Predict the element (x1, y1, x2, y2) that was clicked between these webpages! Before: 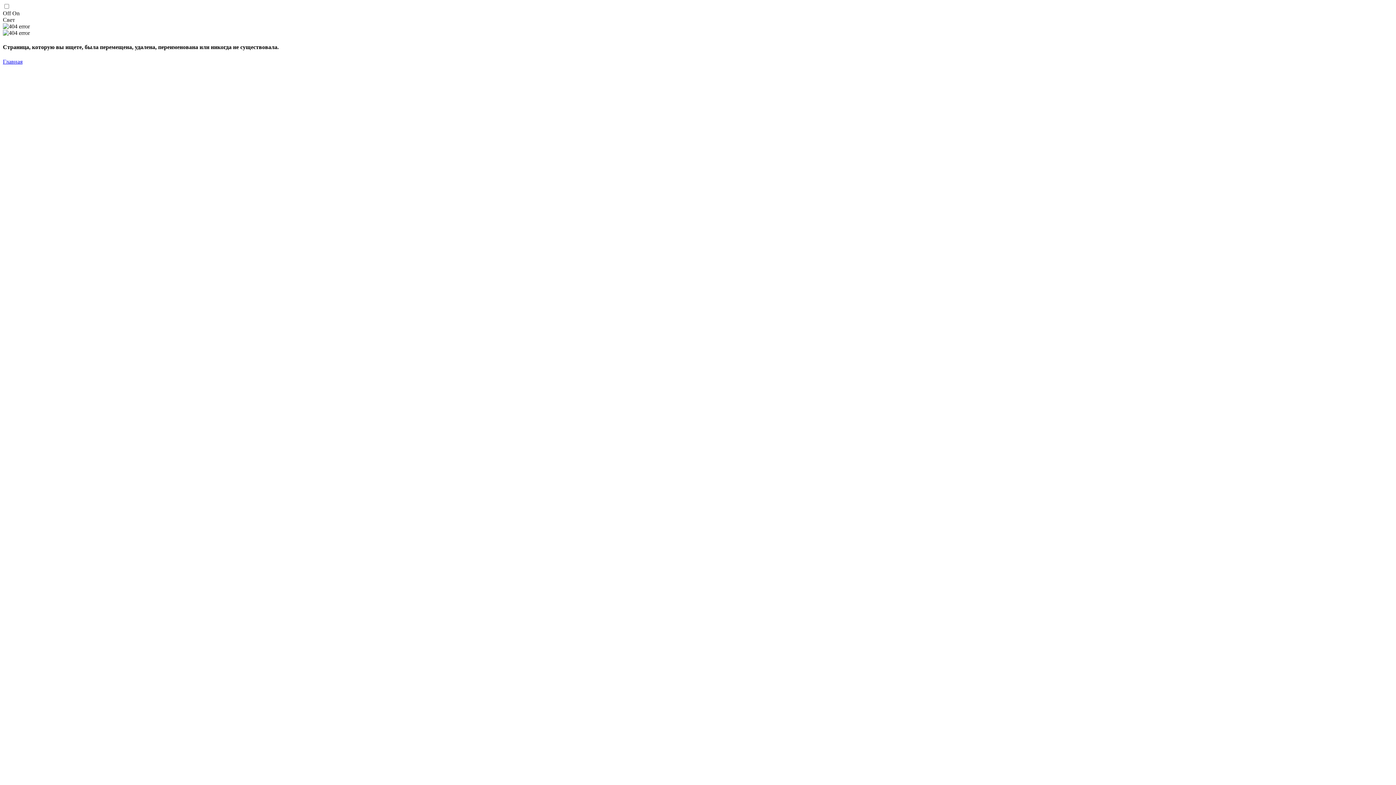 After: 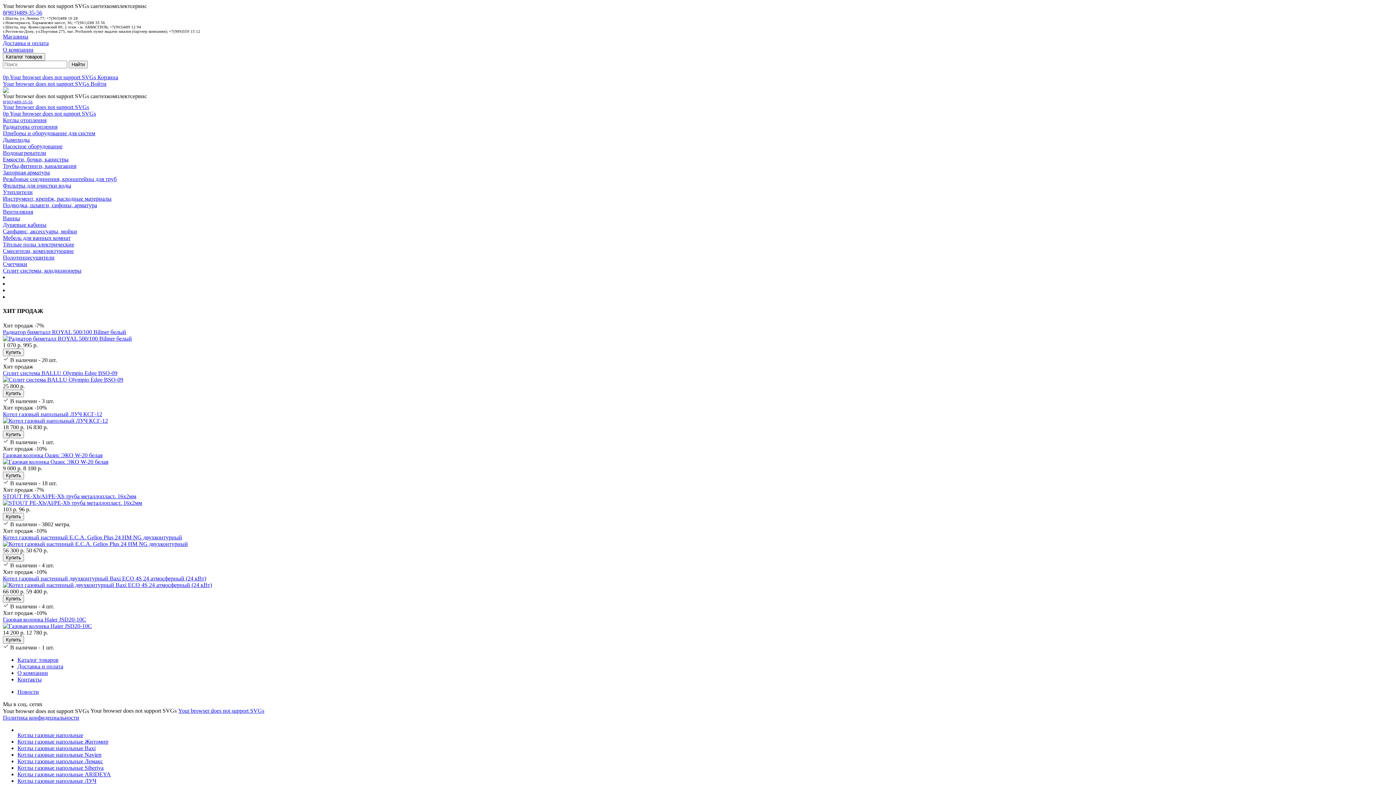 Action: label: Главная bbox: (2, 58, 22, 64)